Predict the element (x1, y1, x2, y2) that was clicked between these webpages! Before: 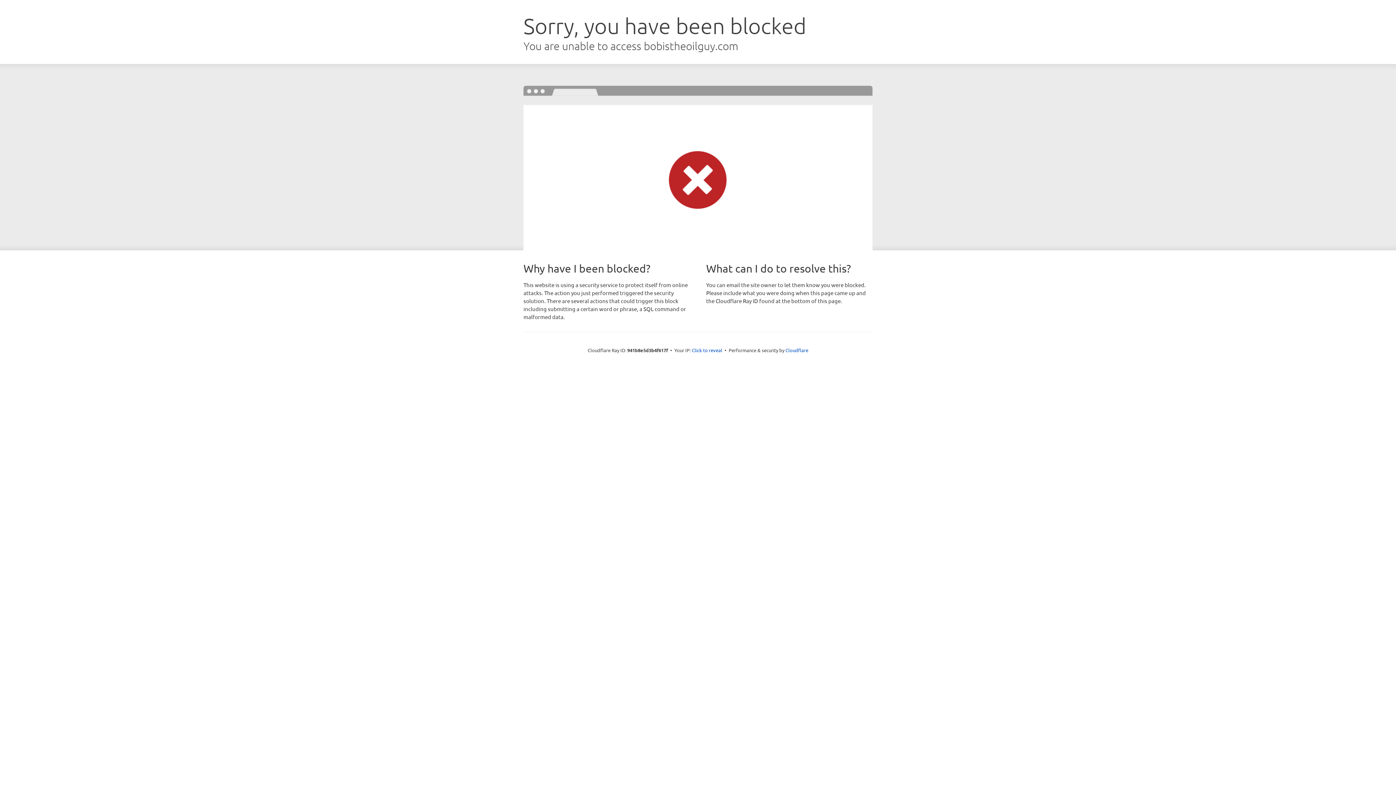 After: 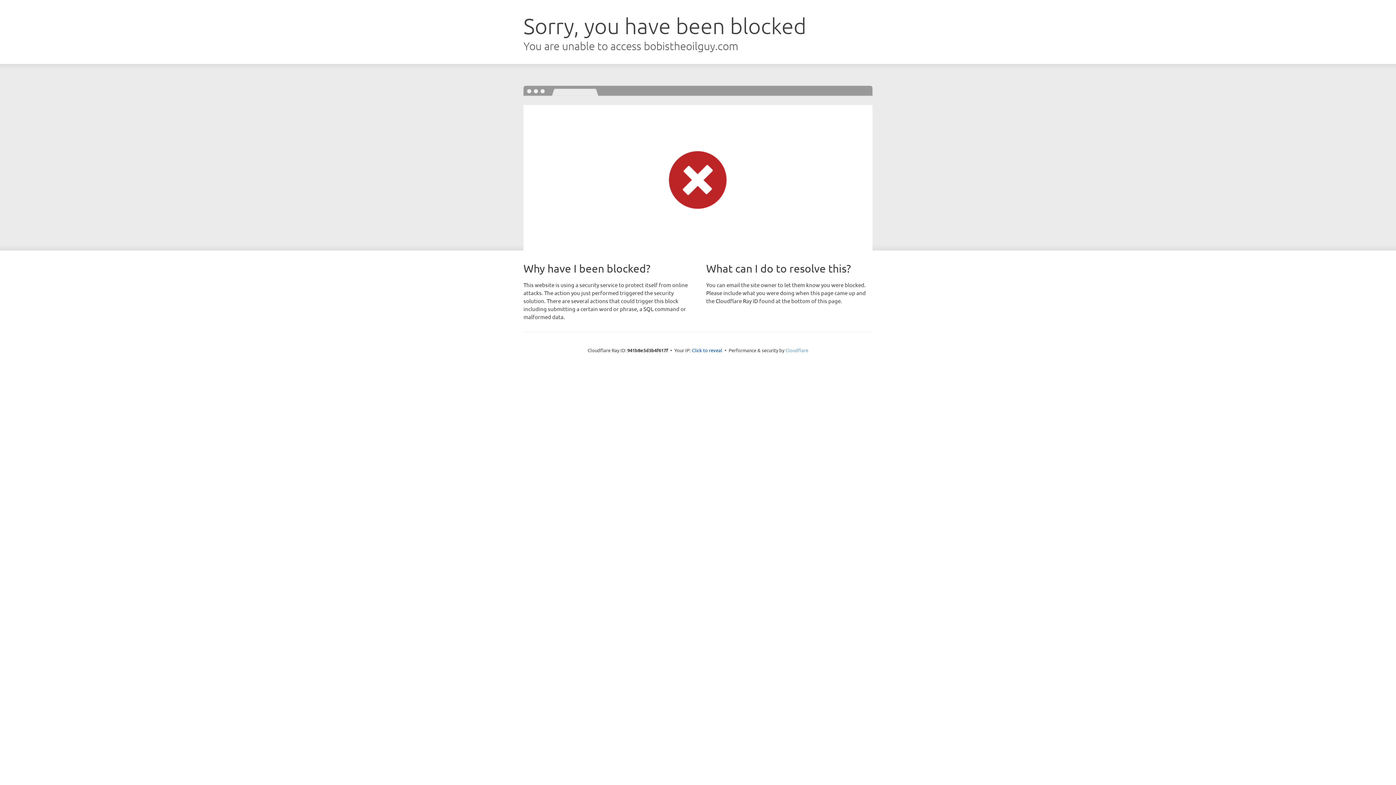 Action: bbox: (785, 347, 808, 353) label: Cloudflare